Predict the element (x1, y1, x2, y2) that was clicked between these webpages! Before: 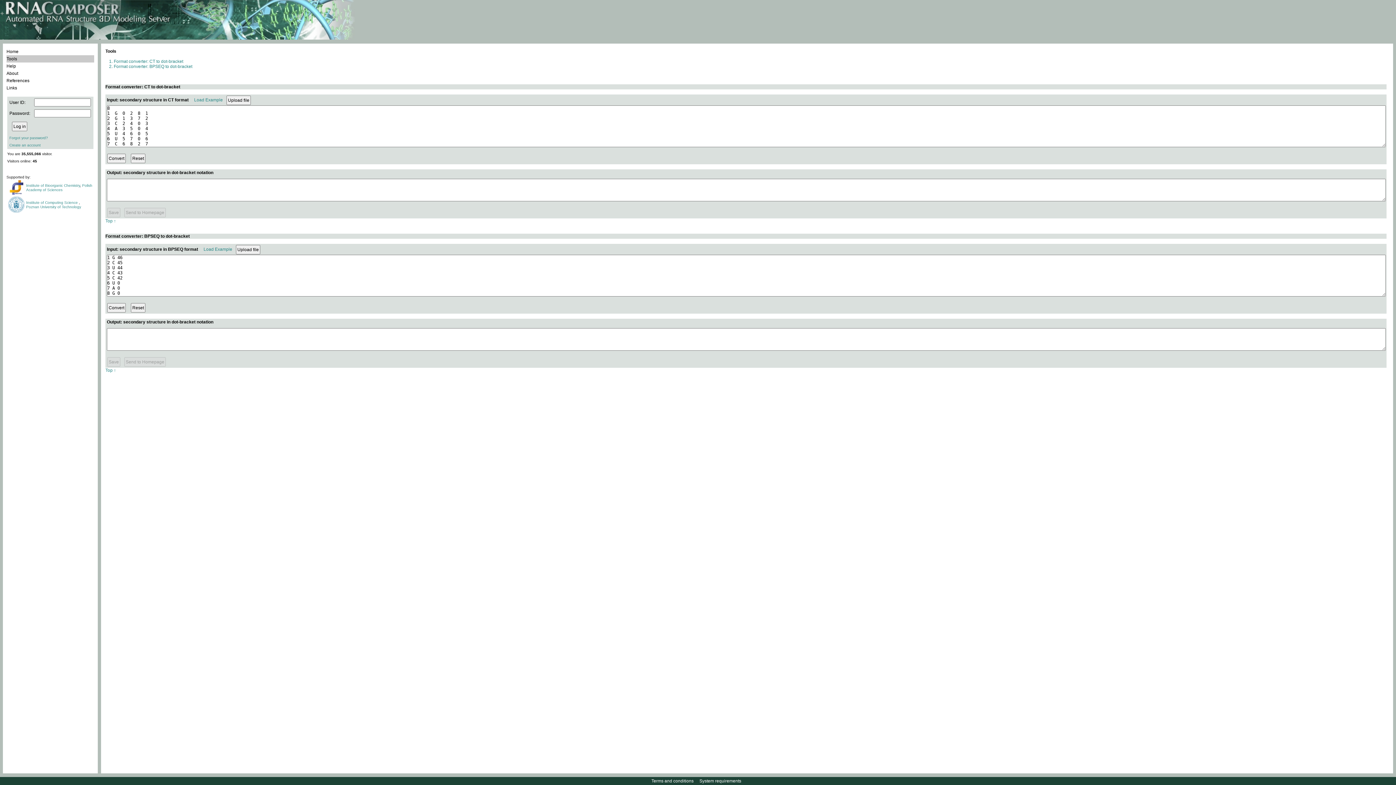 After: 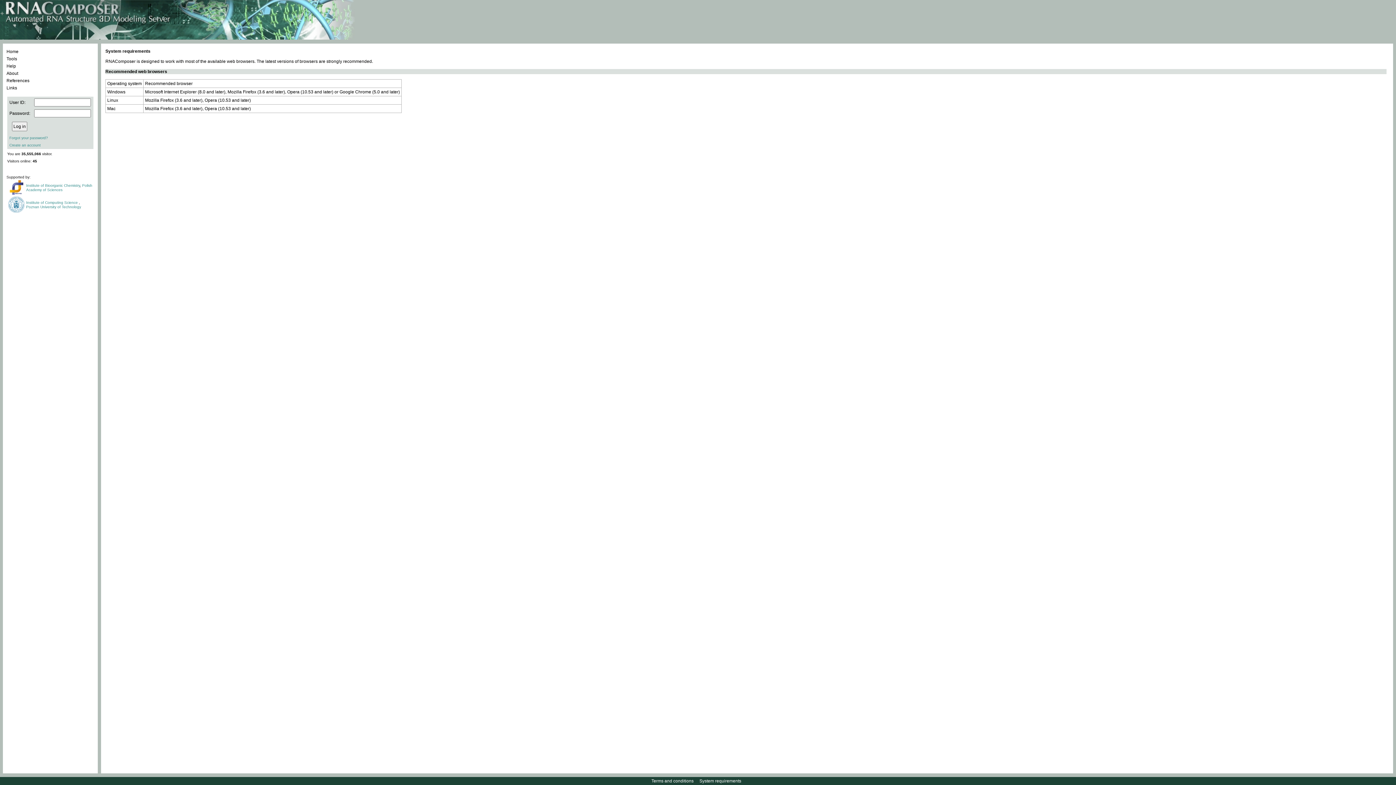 Action: bbox: (698, 778, 742, 784) label: System requirements